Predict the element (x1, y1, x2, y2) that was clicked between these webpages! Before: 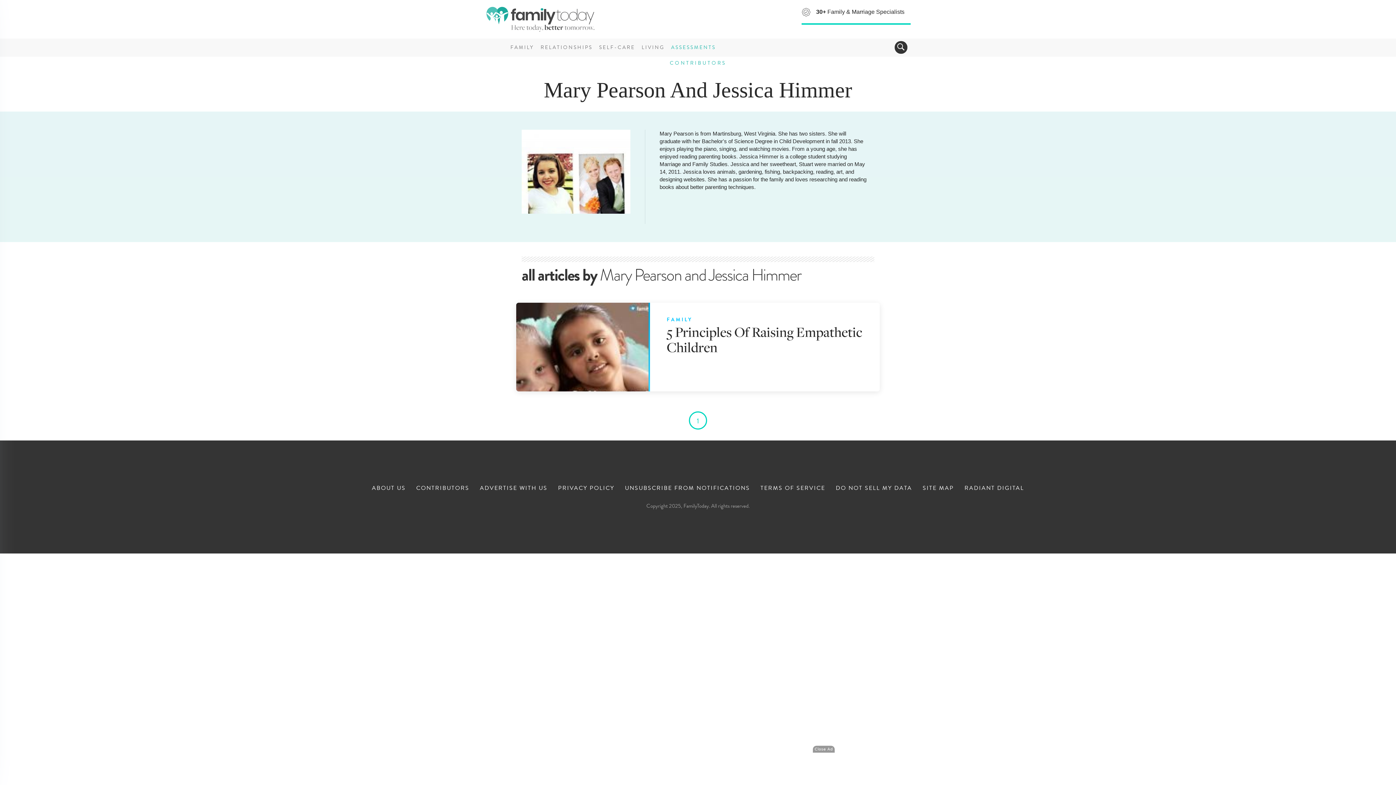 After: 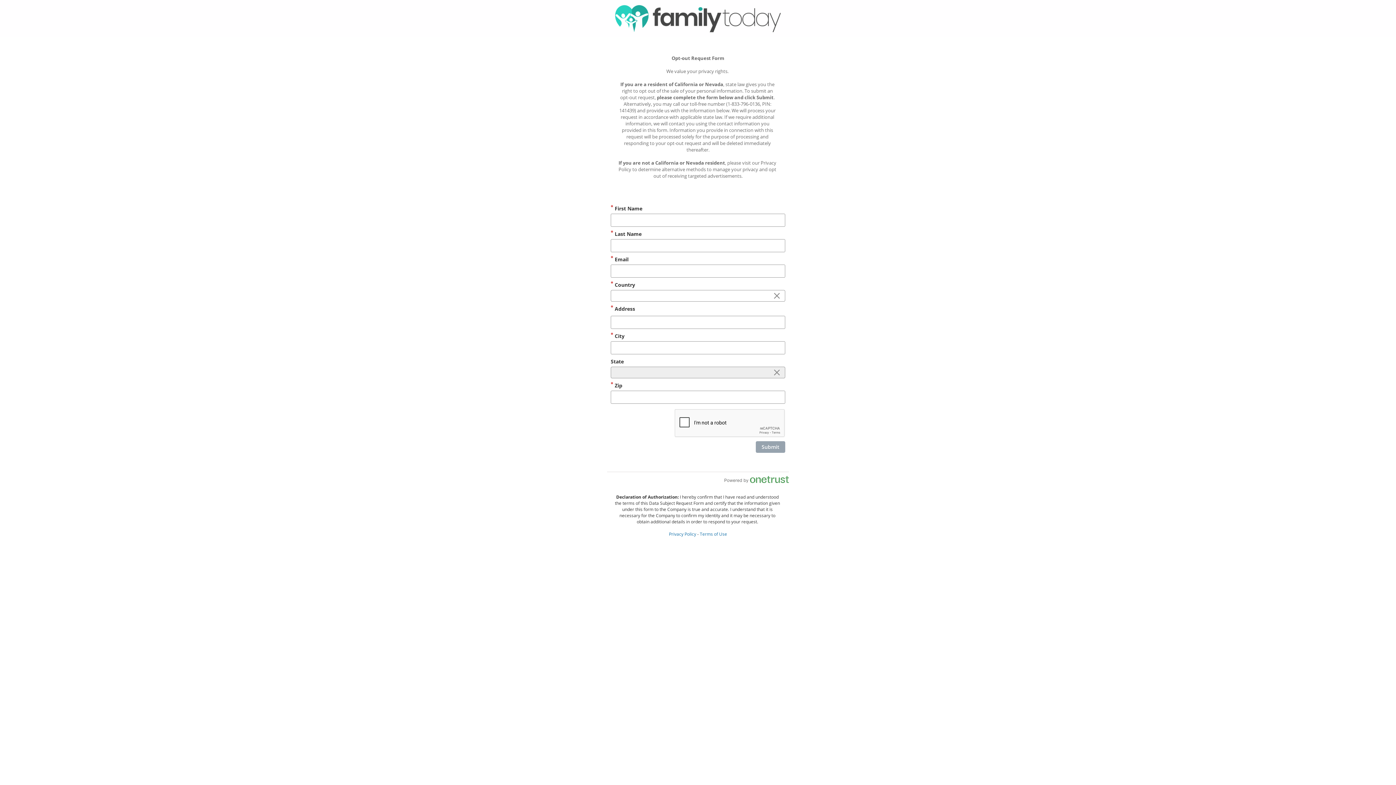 Action: label: DO NOT SELL MY DATA bbox: (836, 483, 912, 492)